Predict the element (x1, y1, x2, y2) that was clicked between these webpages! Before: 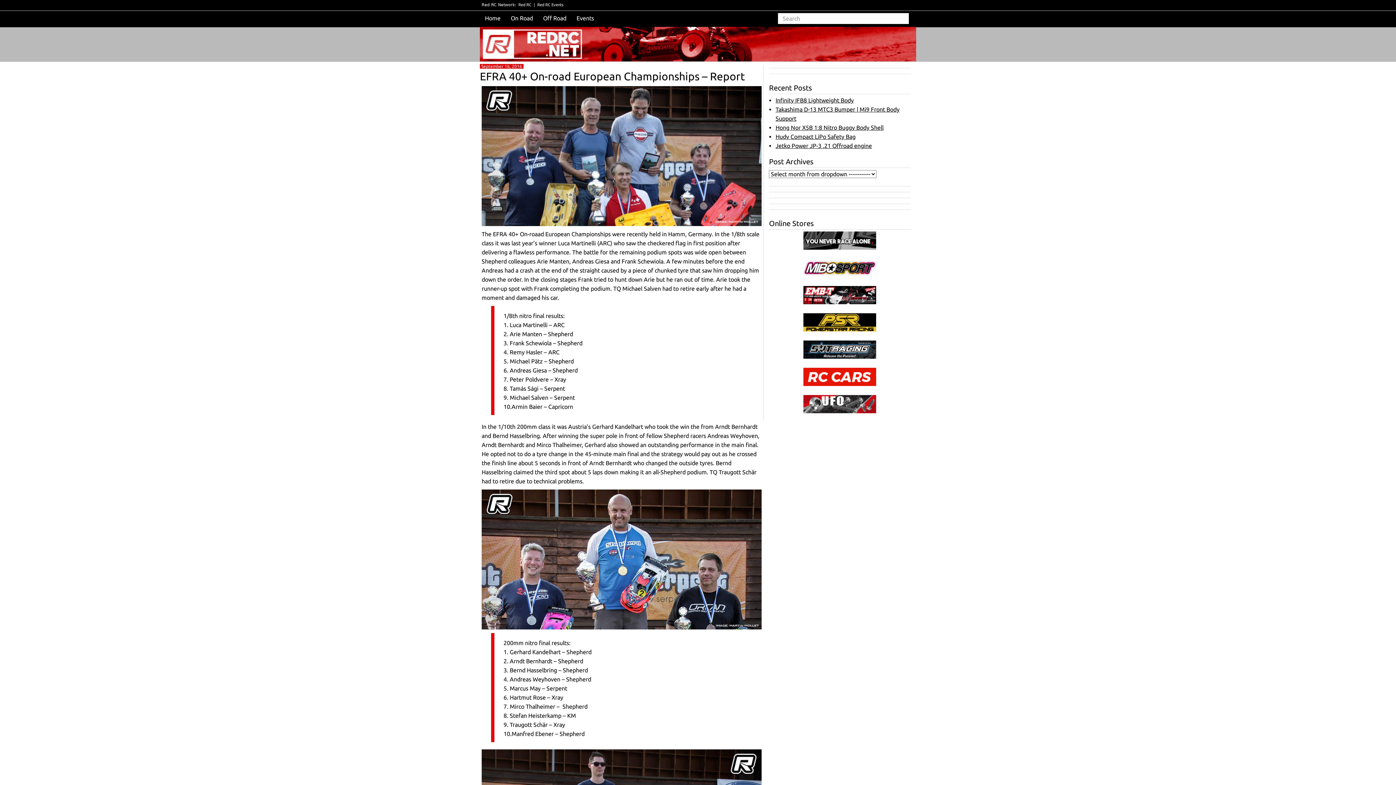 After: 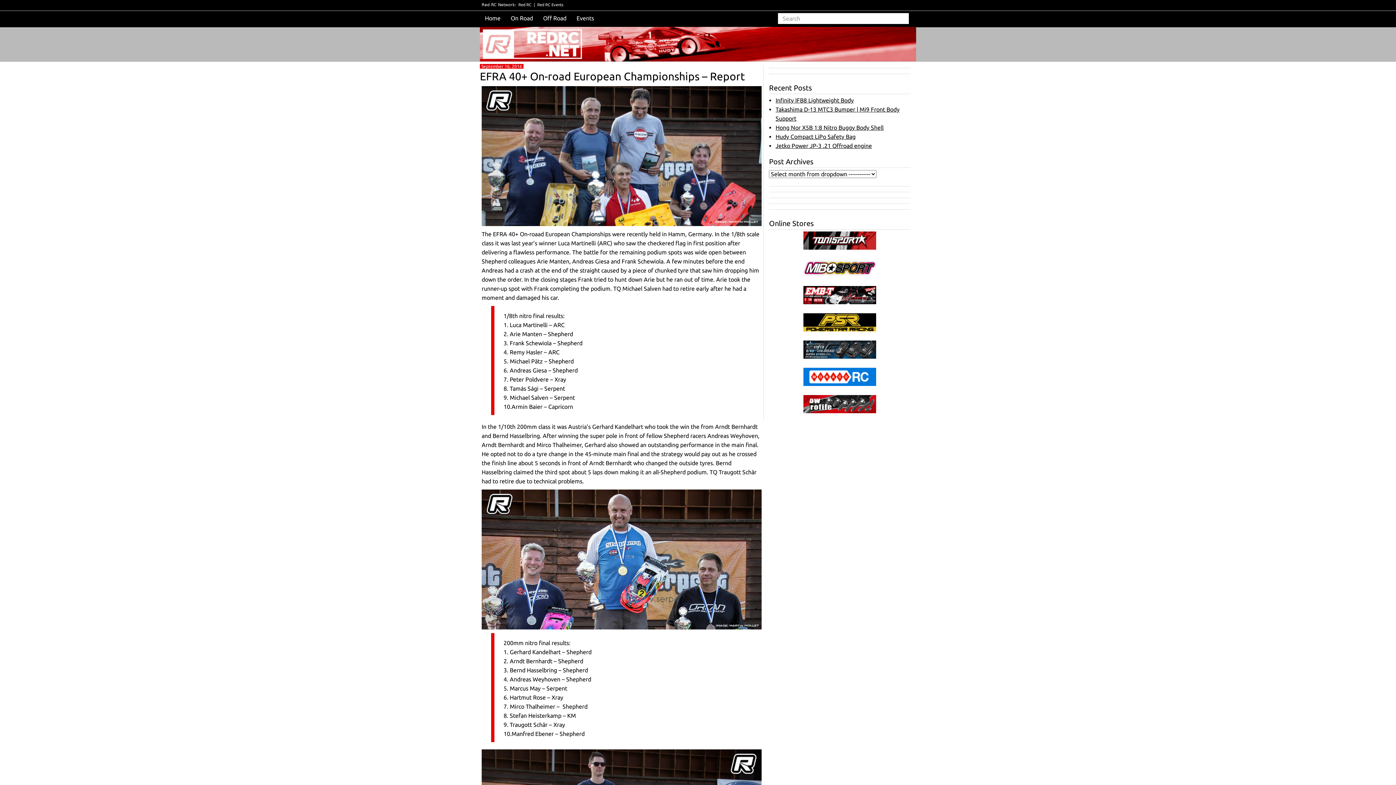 Action: bbox: (480, 70, 745, 82) label: EFRA 40+ On-road European Championships – Report